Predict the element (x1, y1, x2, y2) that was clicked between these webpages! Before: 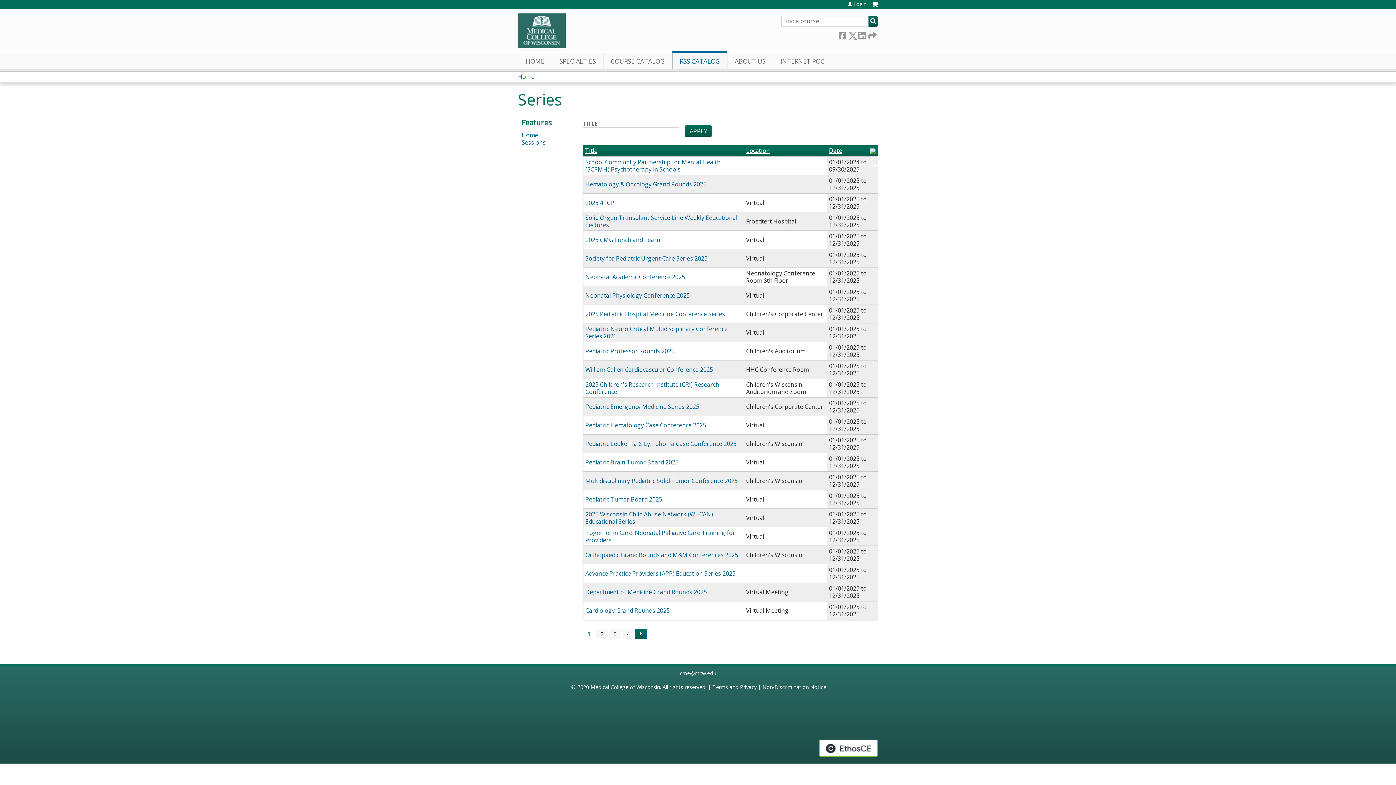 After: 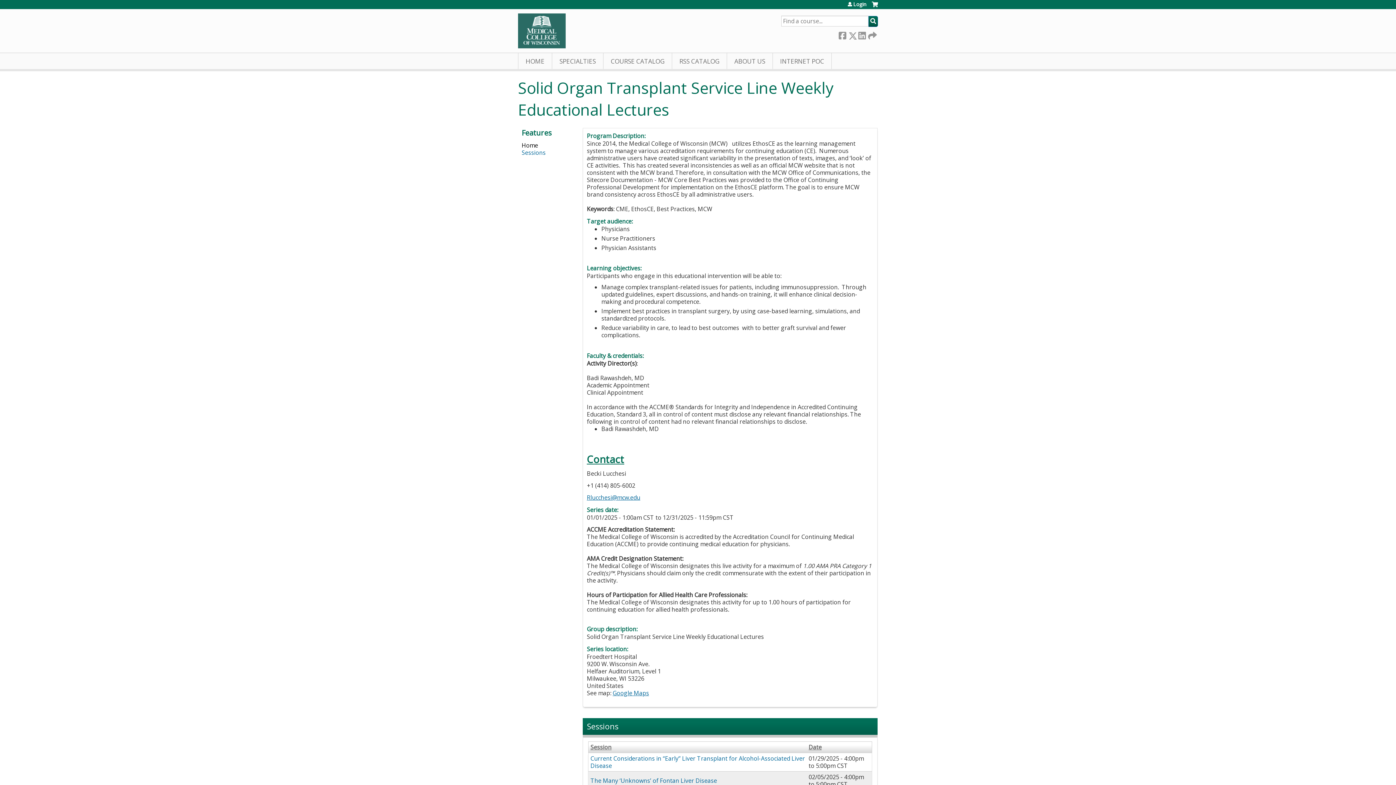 Action: label: Solid Organ Transplant Service Line Weekly Educational Lectures bbox: (585, 213, 737, 229)